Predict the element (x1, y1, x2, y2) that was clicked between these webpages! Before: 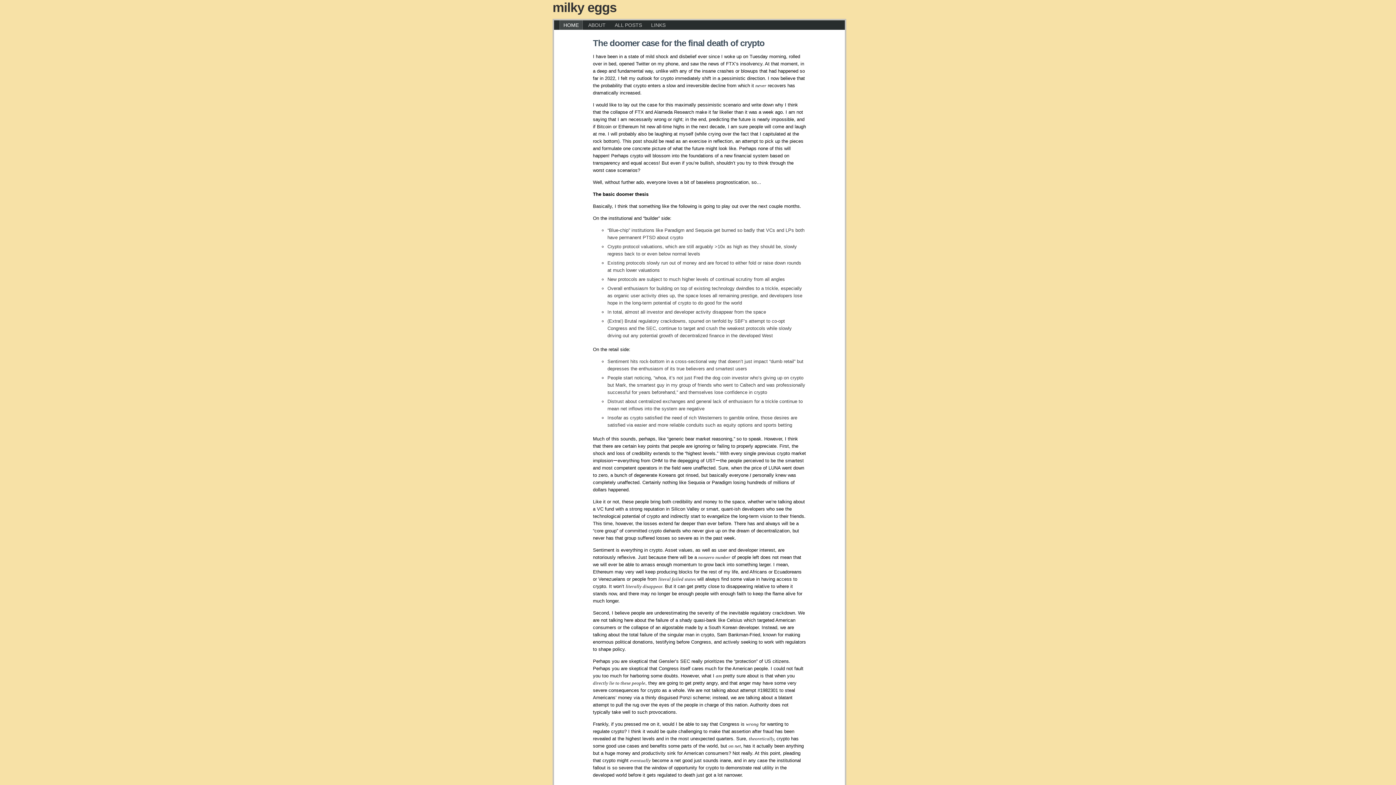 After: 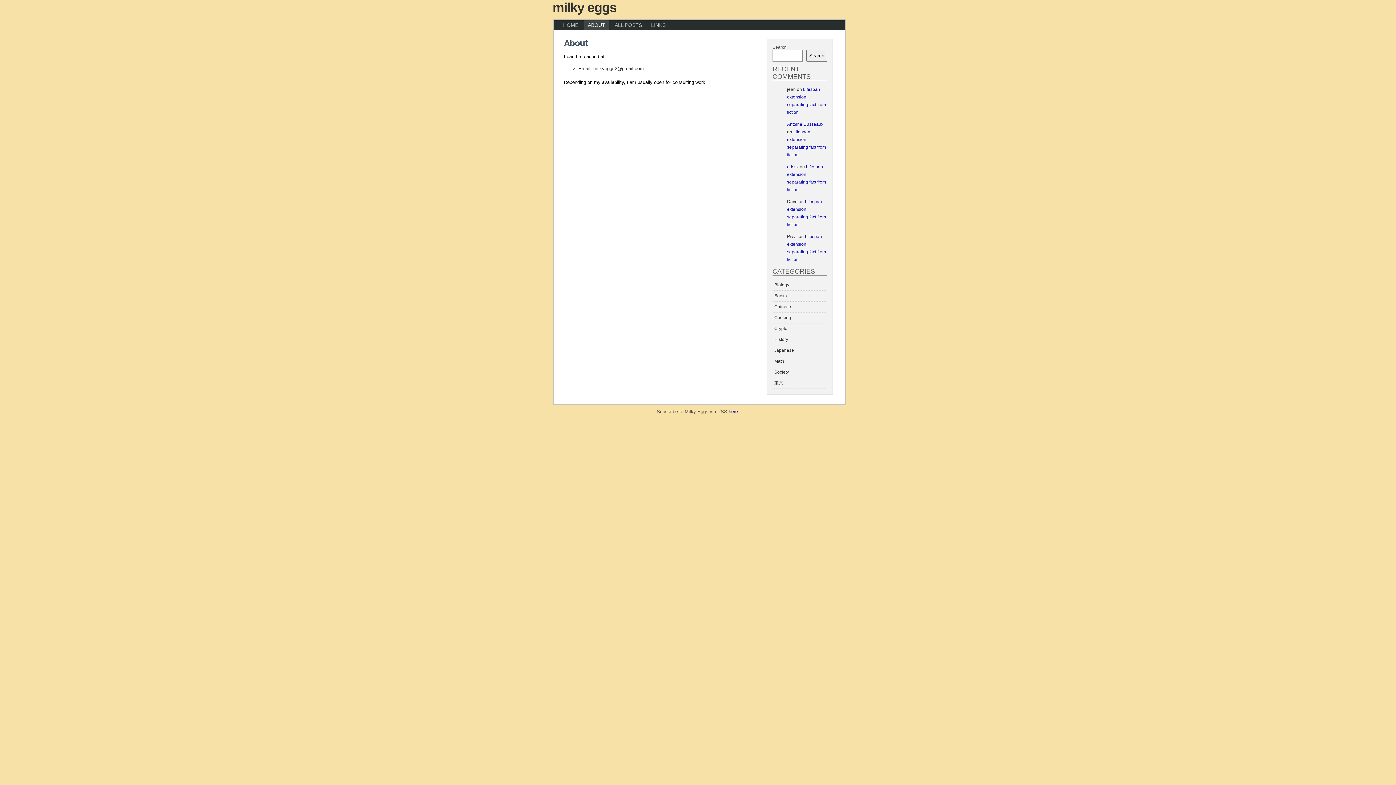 Action: label: ABOUT bbox: (584, 20, 609, 29)